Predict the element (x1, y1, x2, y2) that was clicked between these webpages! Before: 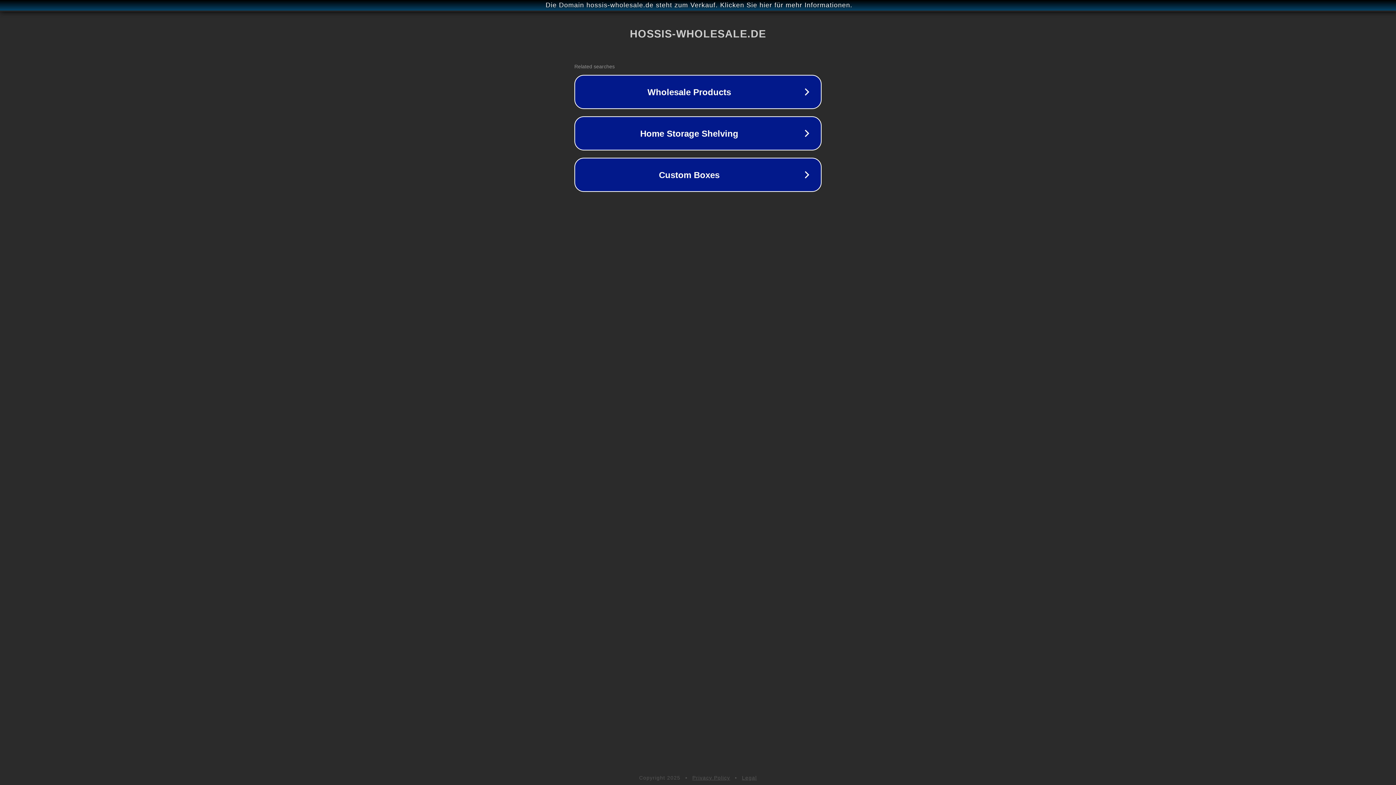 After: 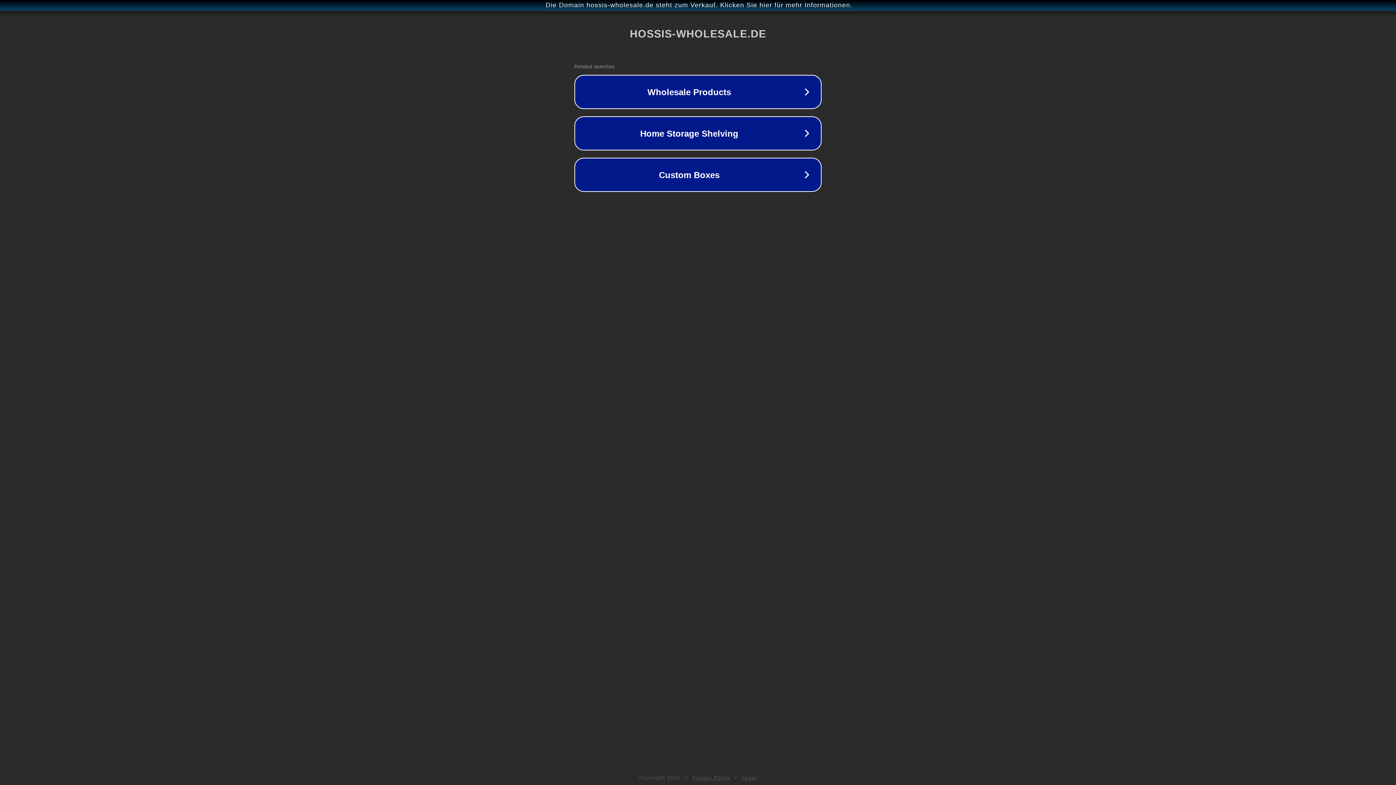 Action: bbox: (692, 775, 730, 781) label: Privacy Policy